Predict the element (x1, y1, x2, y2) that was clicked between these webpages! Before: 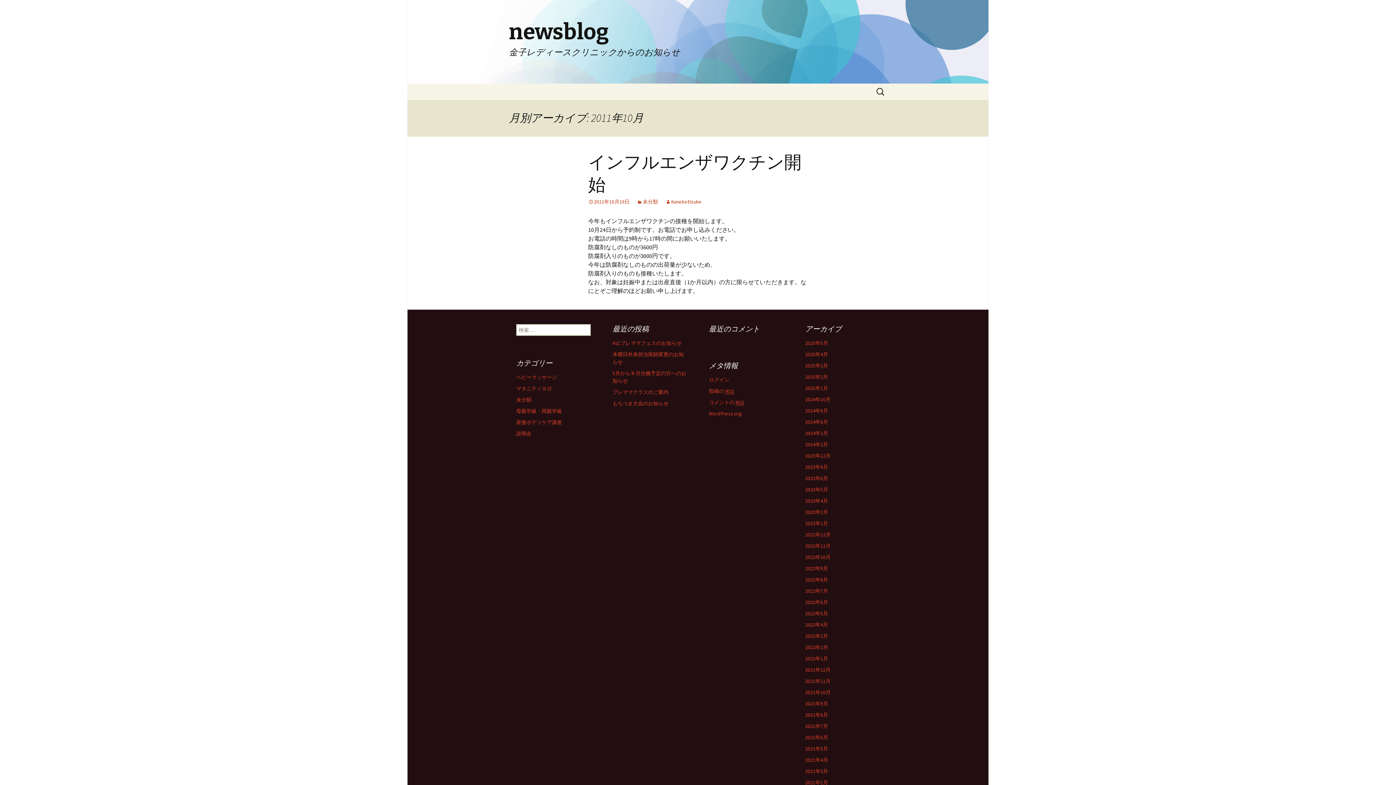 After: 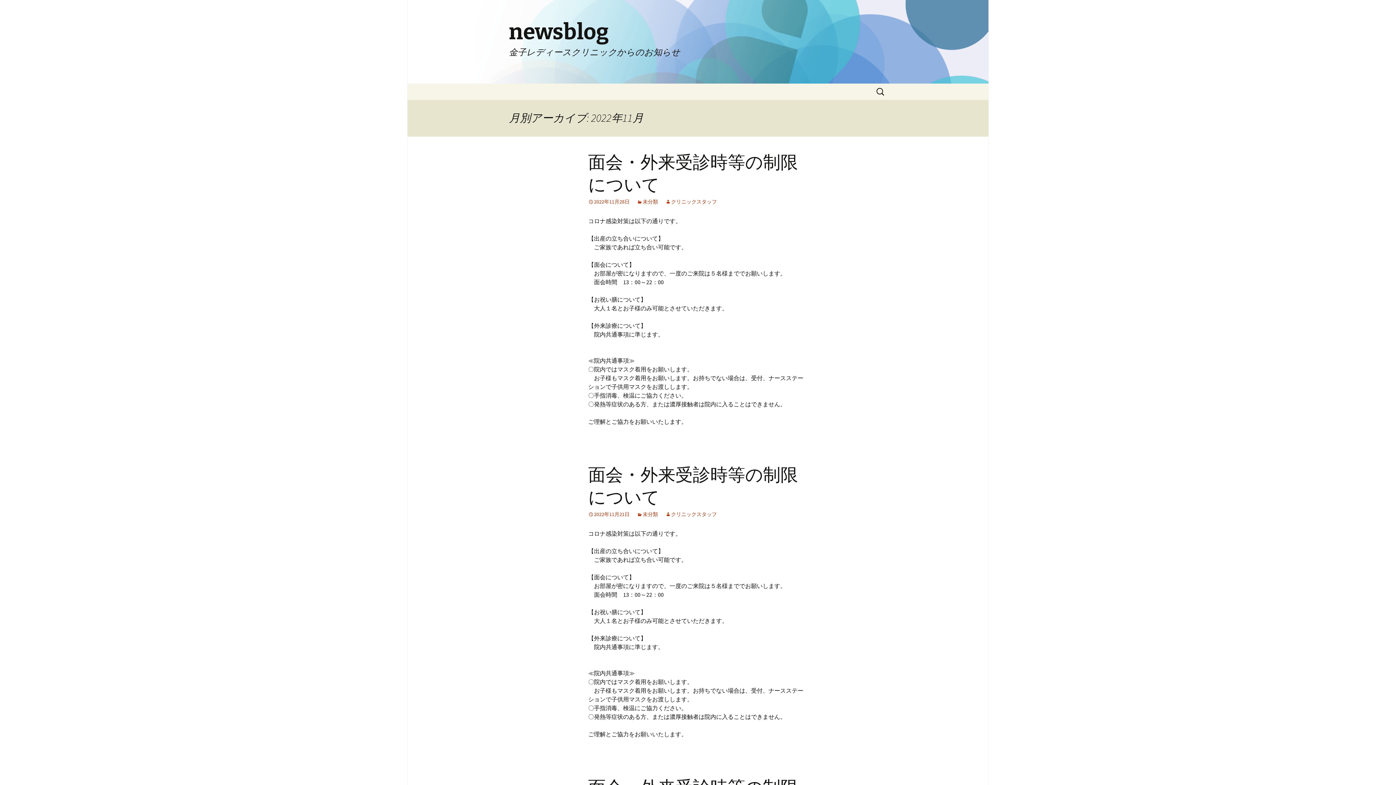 Action: label: 2022年11月 bbox: (805, 542, 830, 549)